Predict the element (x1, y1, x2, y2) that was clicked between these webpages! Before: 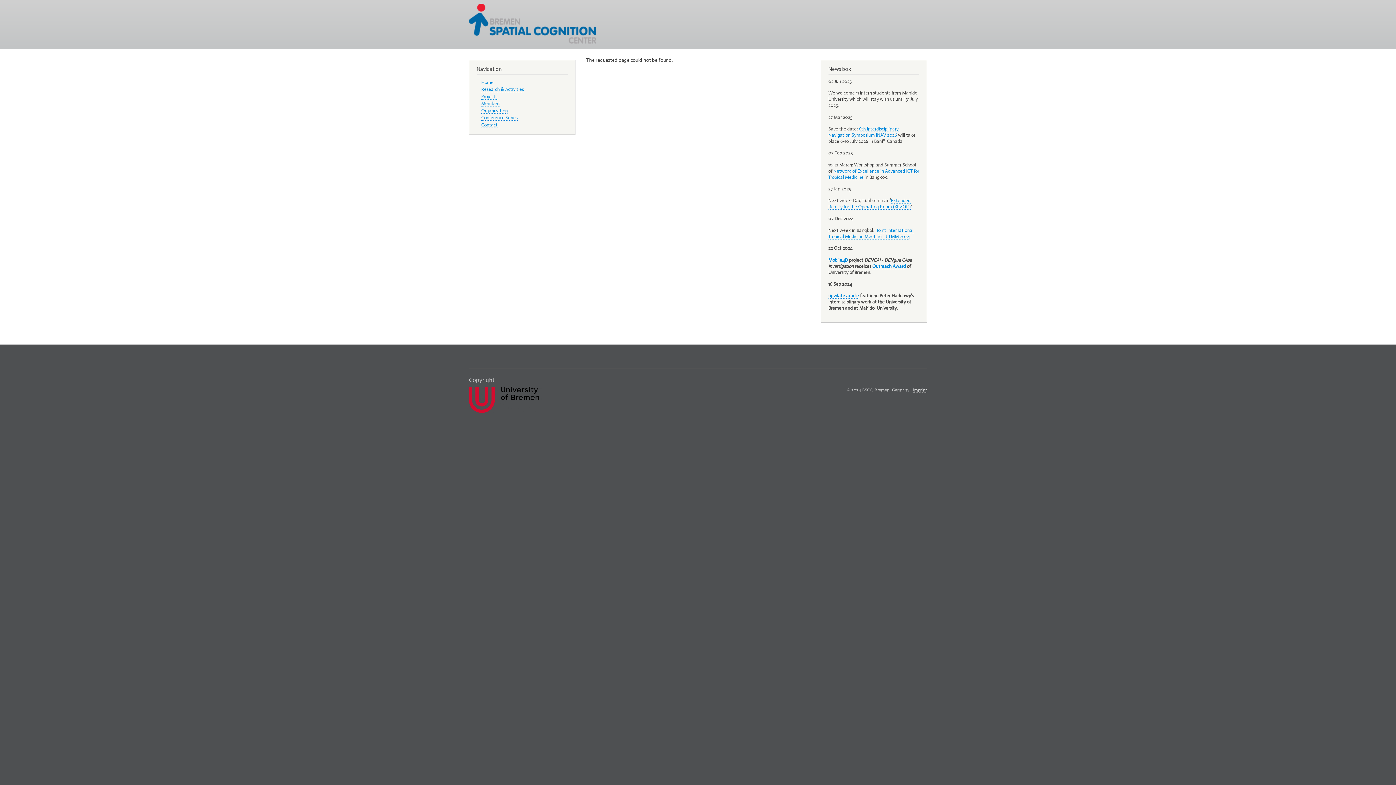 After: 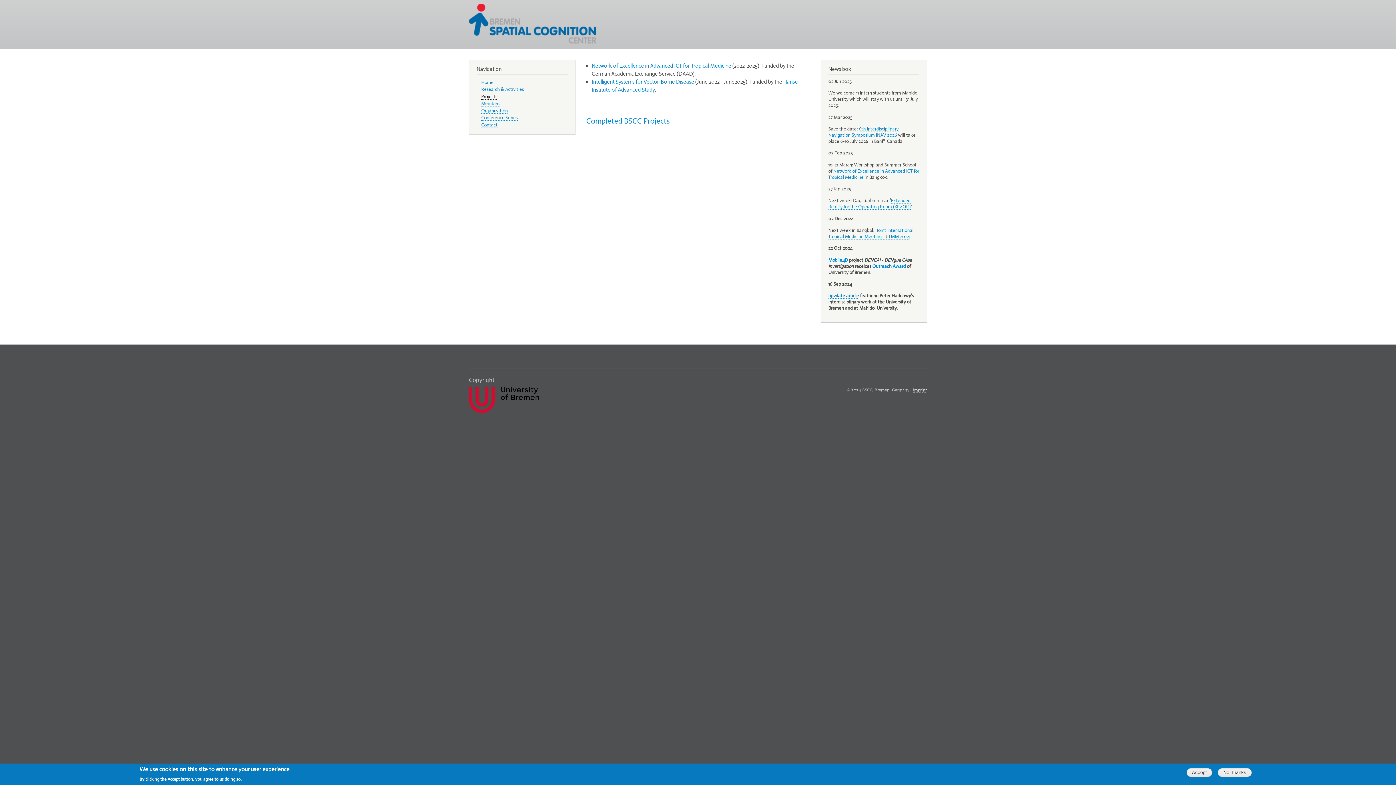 Action: bbox: (481, 93, 497, 99) label: Projects